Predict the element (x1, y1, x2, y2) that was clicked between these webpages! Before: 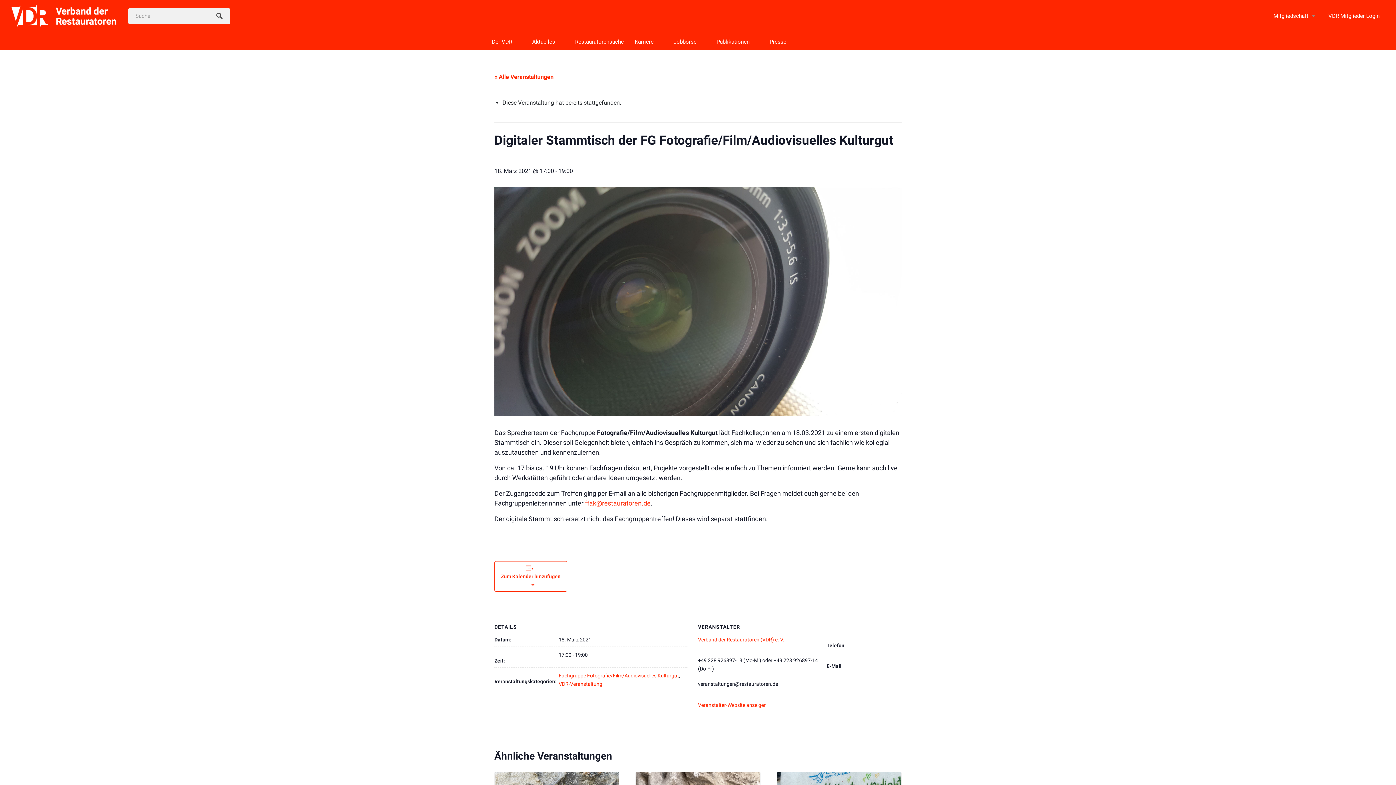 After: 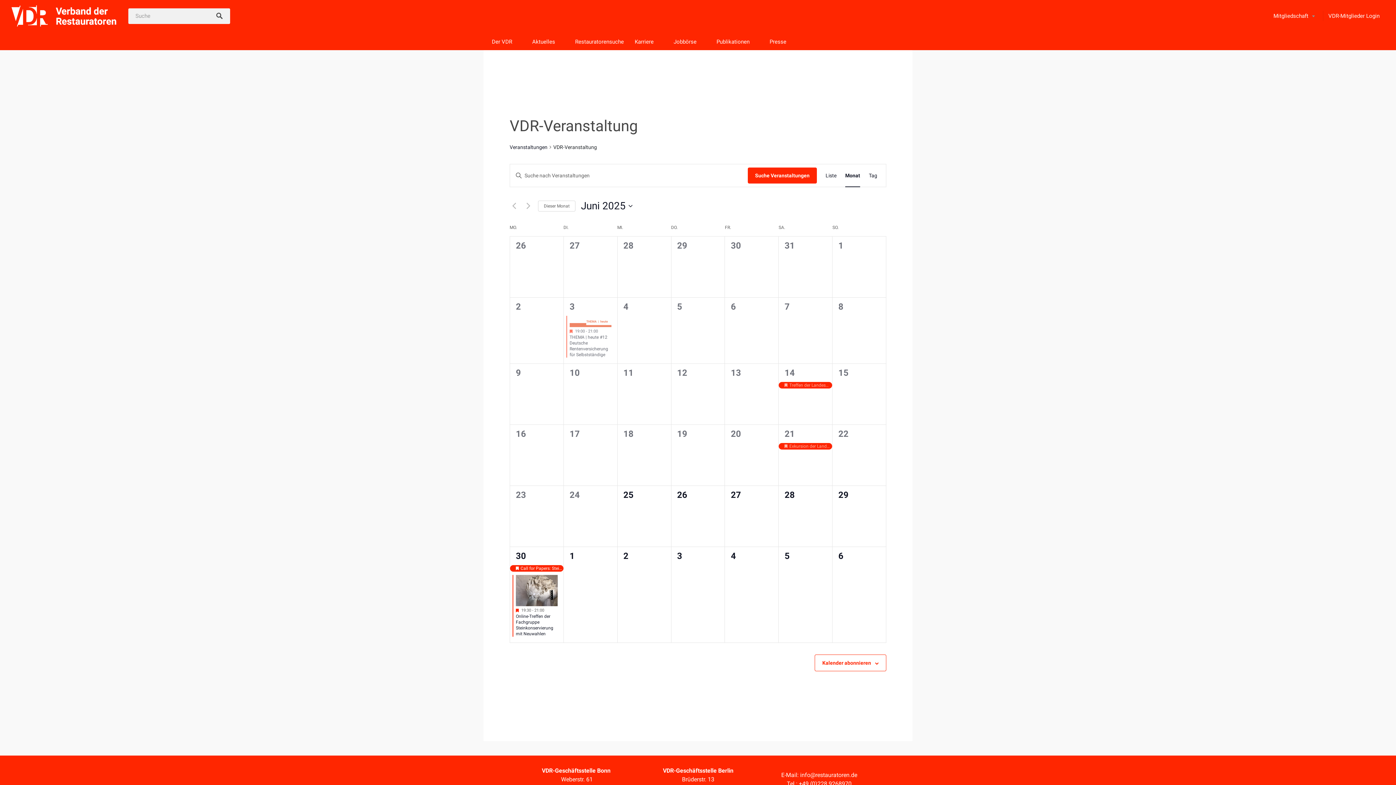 Action: bbox: (558, 681, 602, 687) label: VDR-Veranstaltung